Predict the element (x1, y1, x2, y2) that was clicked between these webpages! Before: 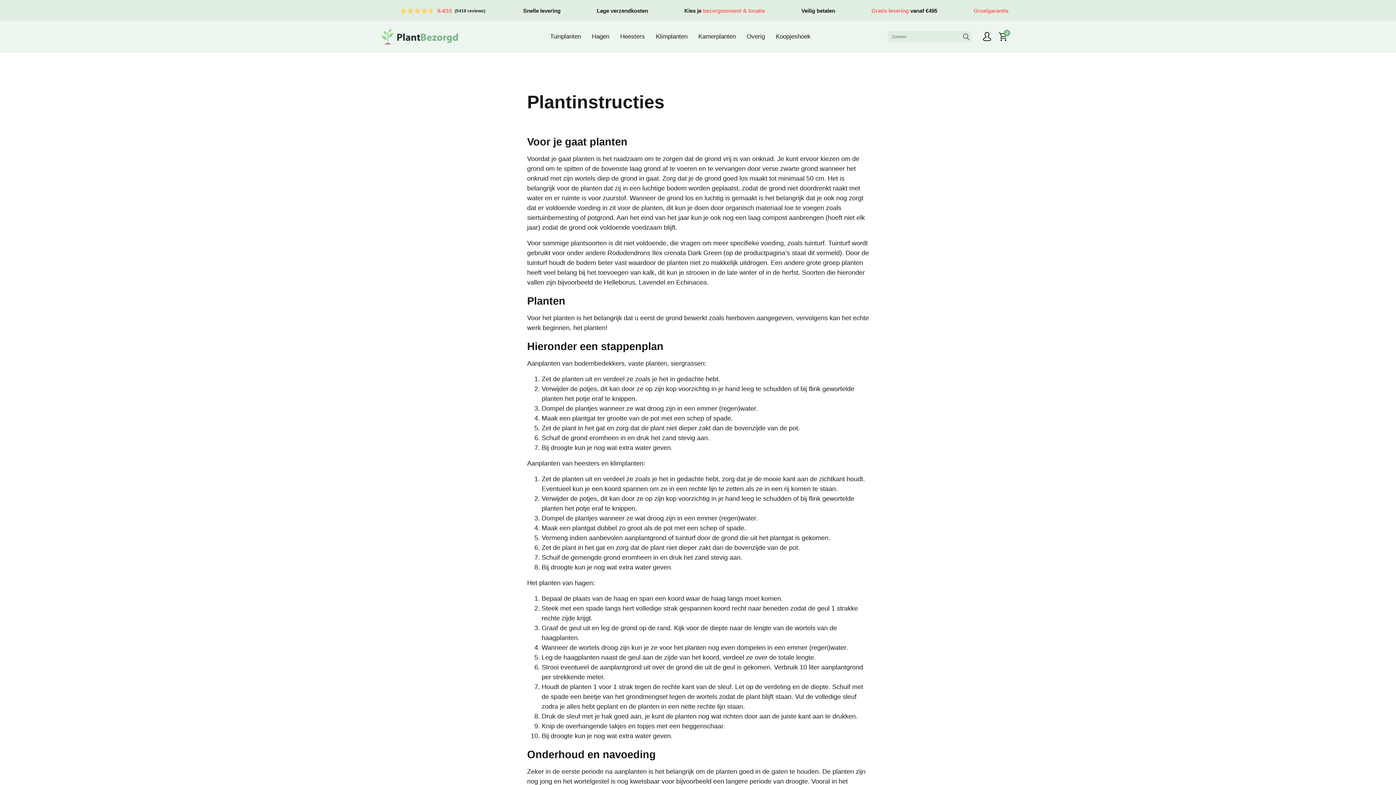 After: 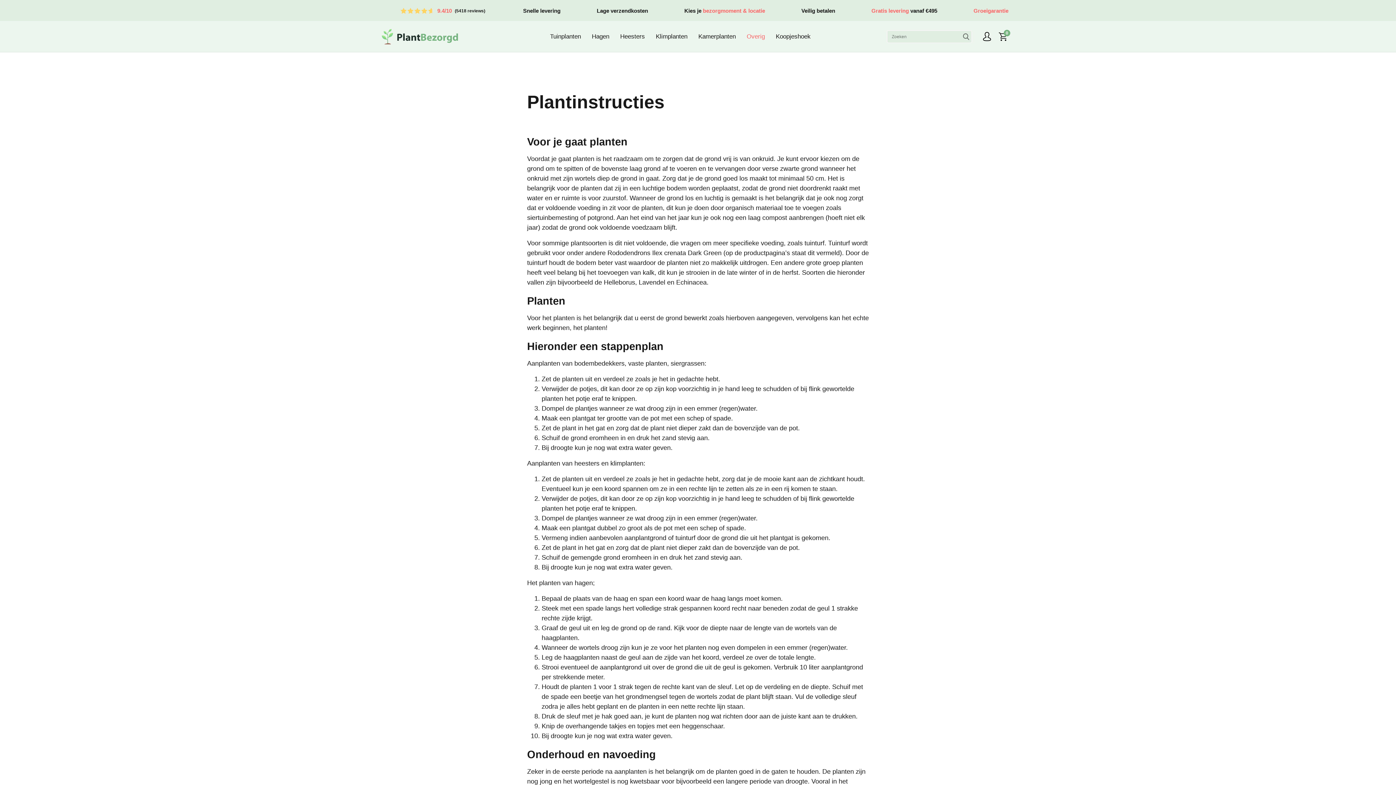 Action: label: Overig bbox: (741, 21, 770, 52)